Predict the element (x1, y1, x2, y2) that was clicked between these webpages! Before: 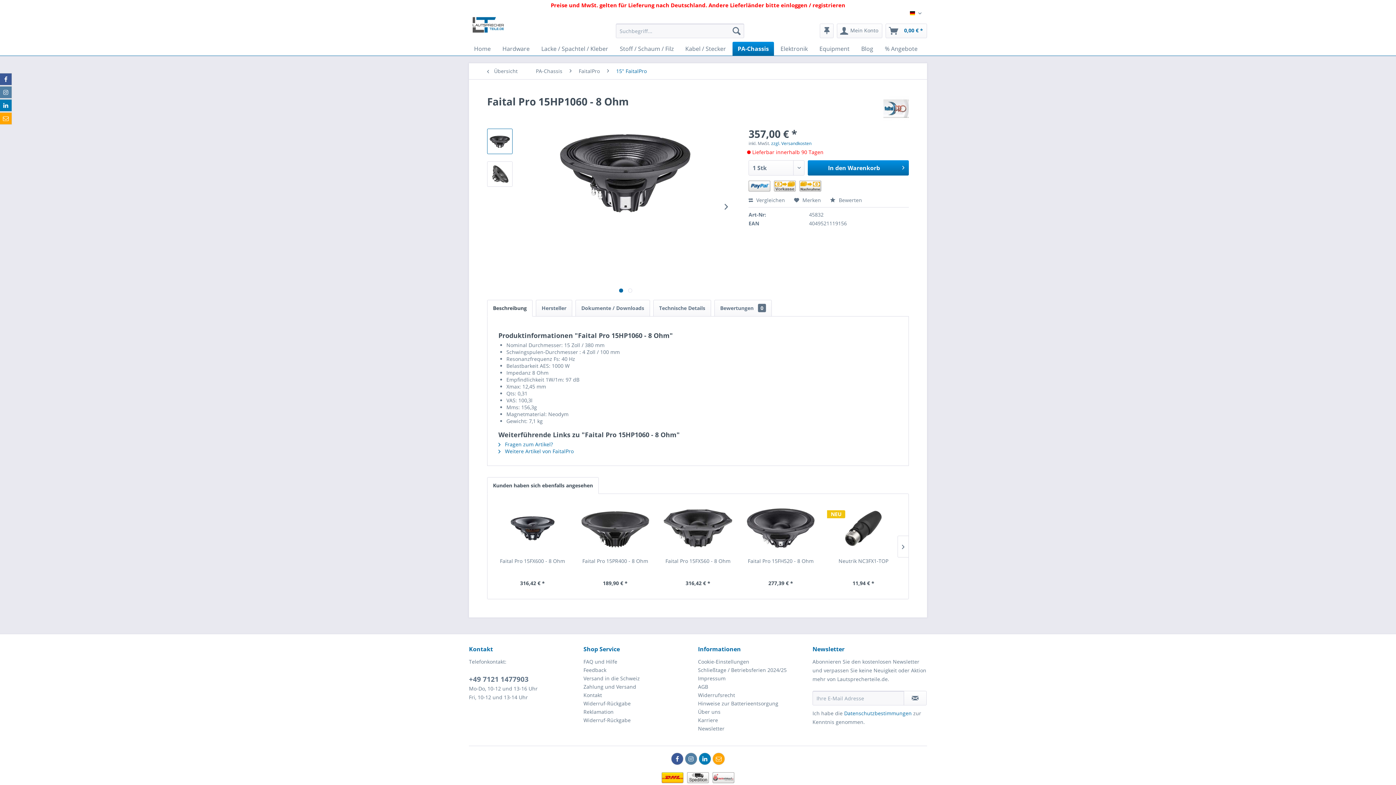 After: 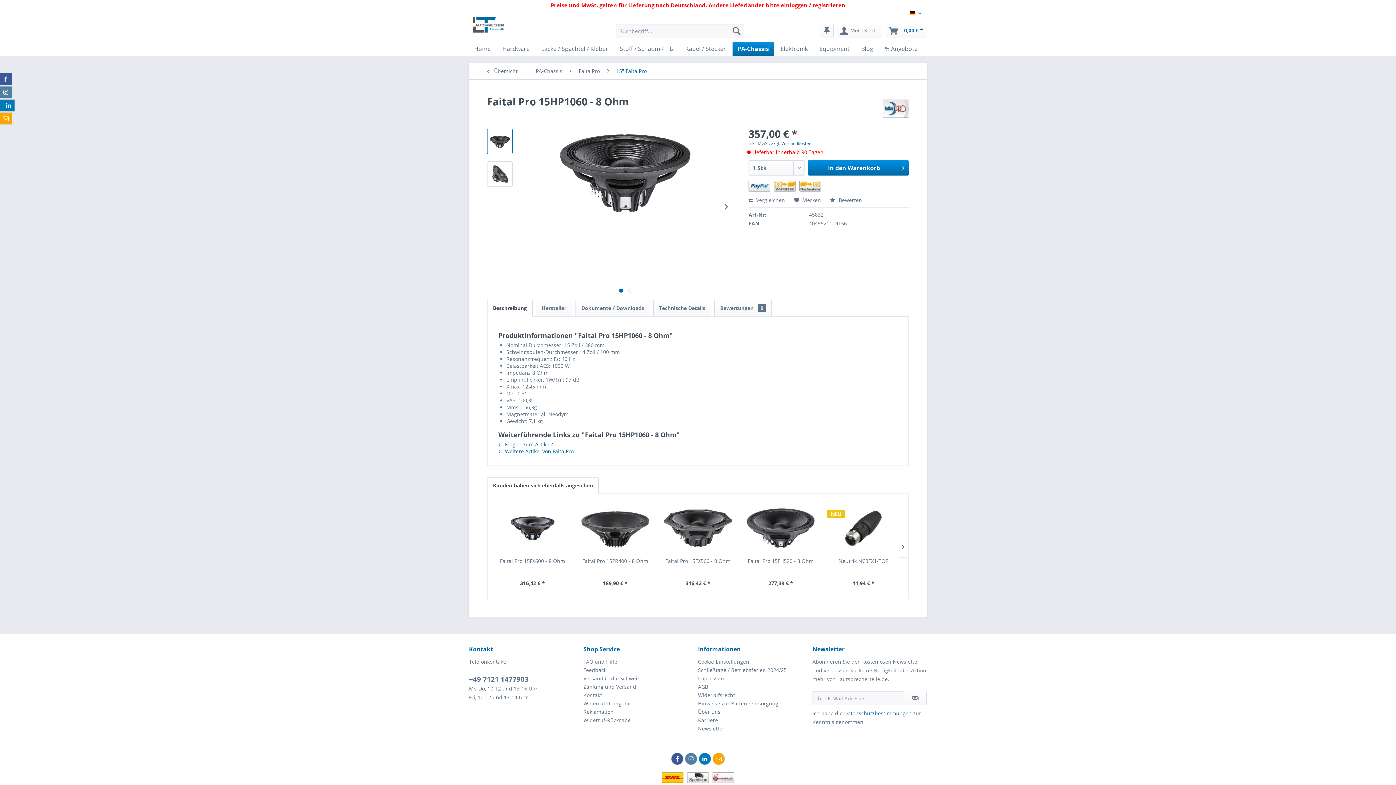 Action: bbox: (0, 99, 11, 111)